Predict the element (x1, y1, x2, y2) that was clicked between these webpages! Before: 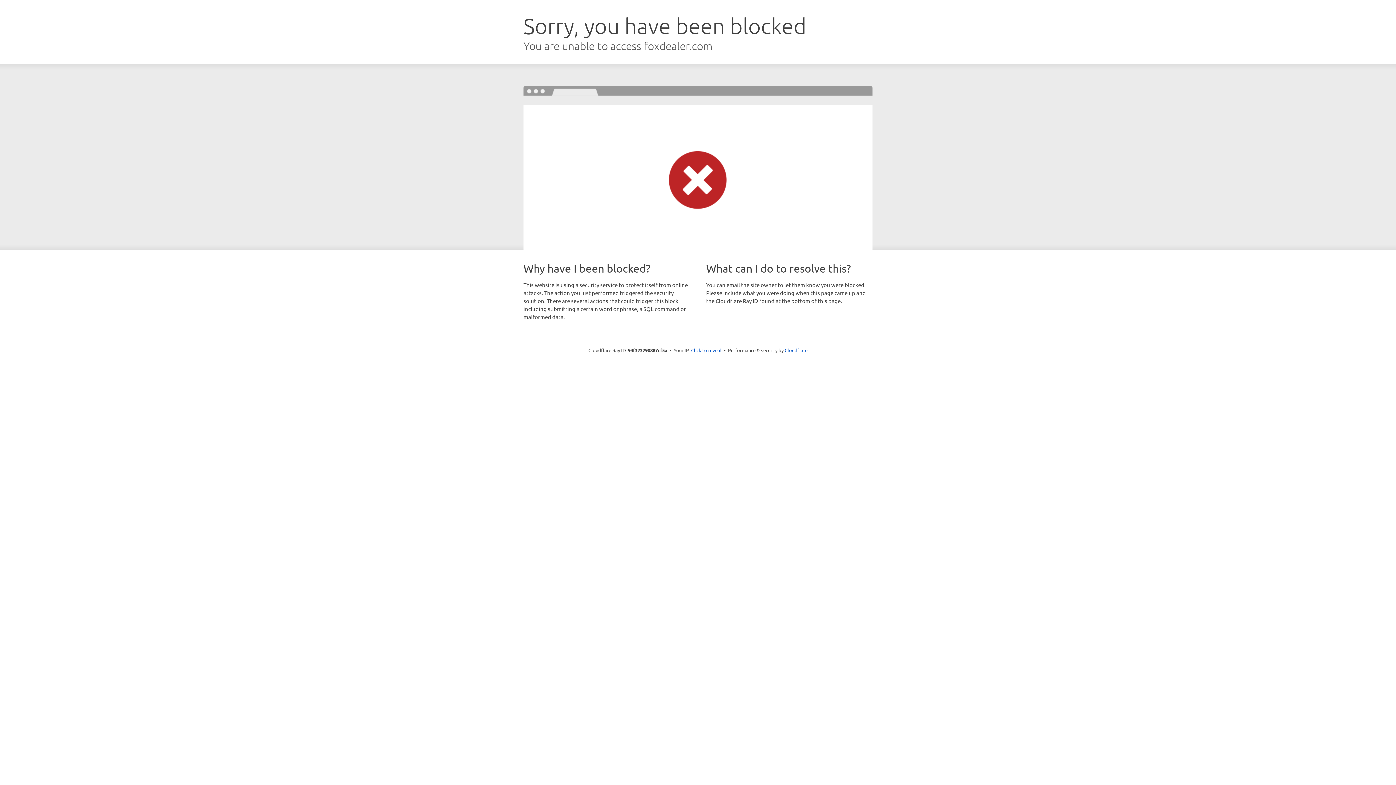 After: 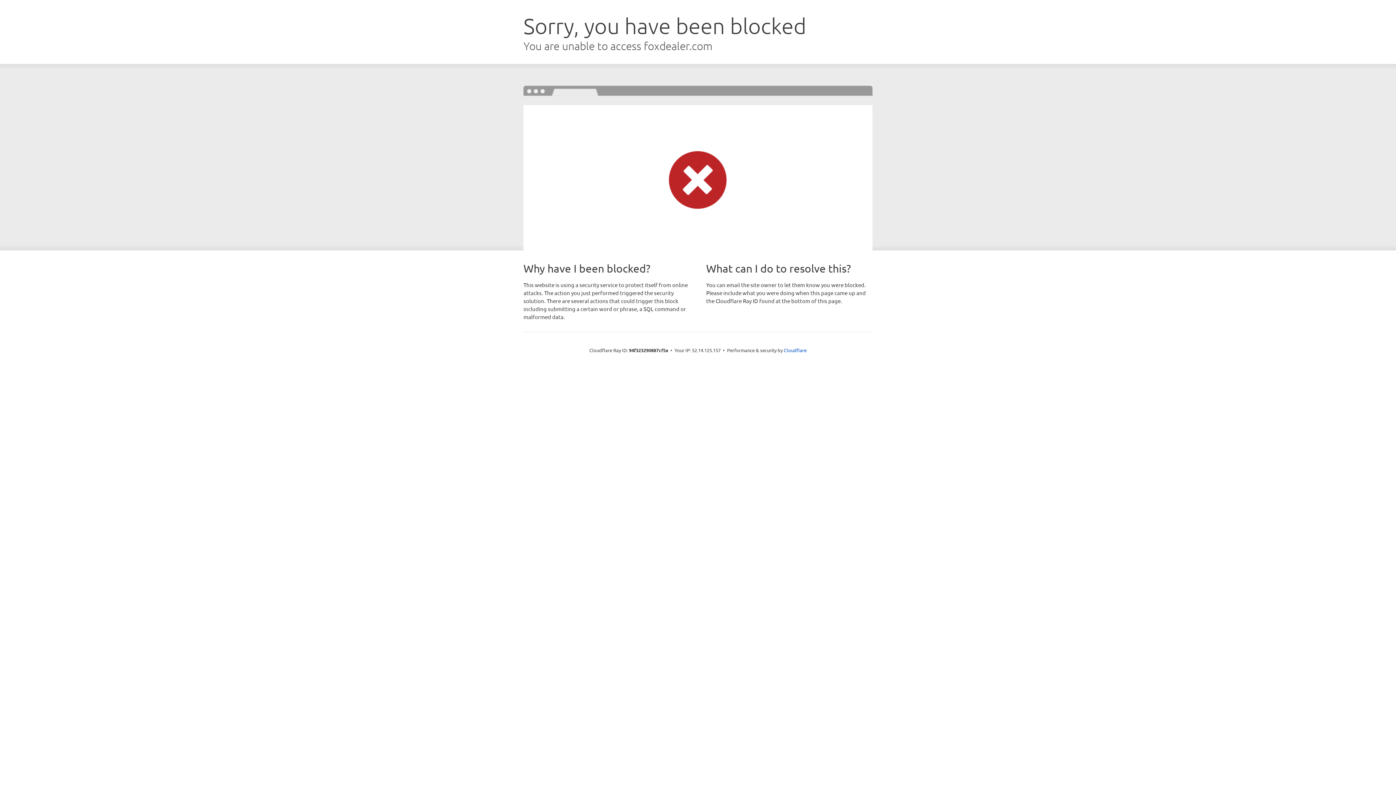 Action: label: Click to reveal bbox: (691, 346, 721, 353)